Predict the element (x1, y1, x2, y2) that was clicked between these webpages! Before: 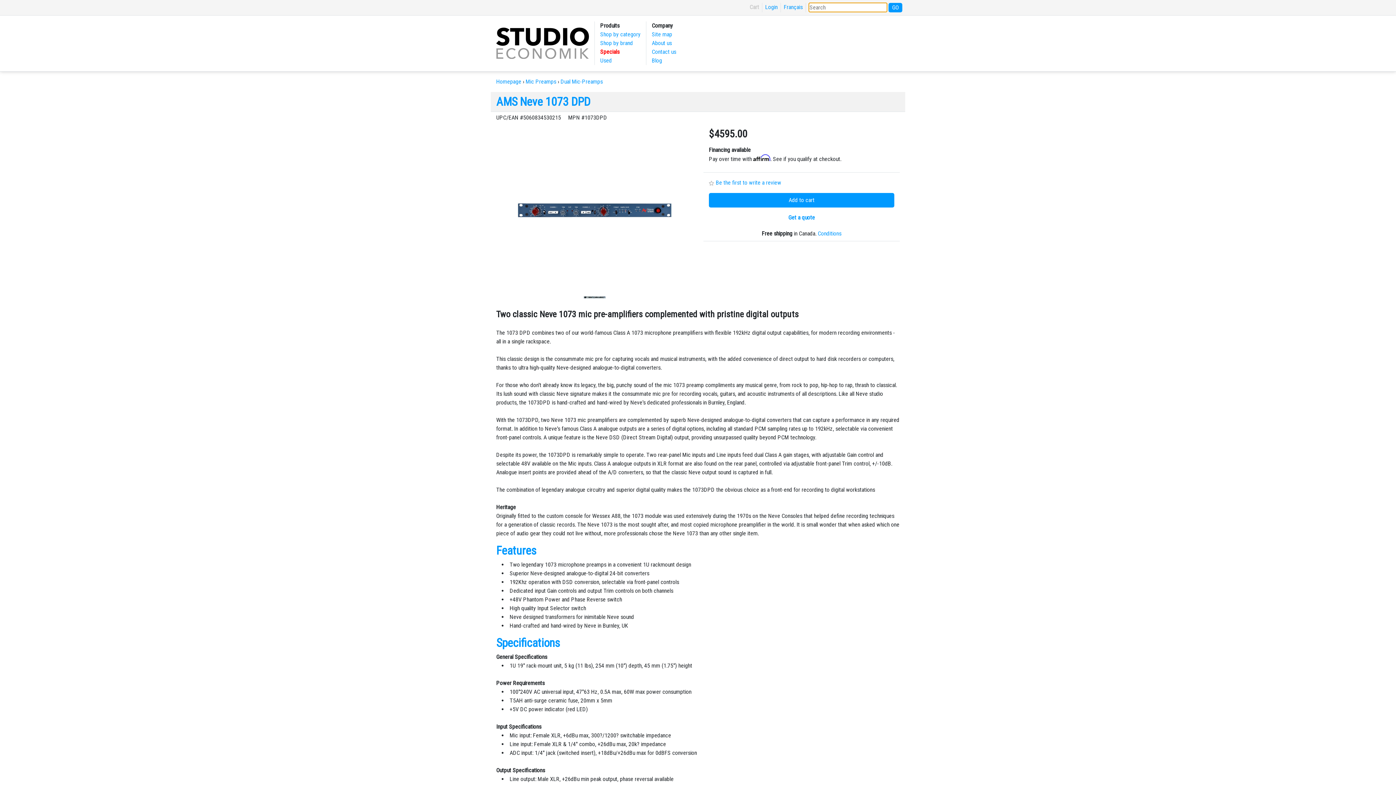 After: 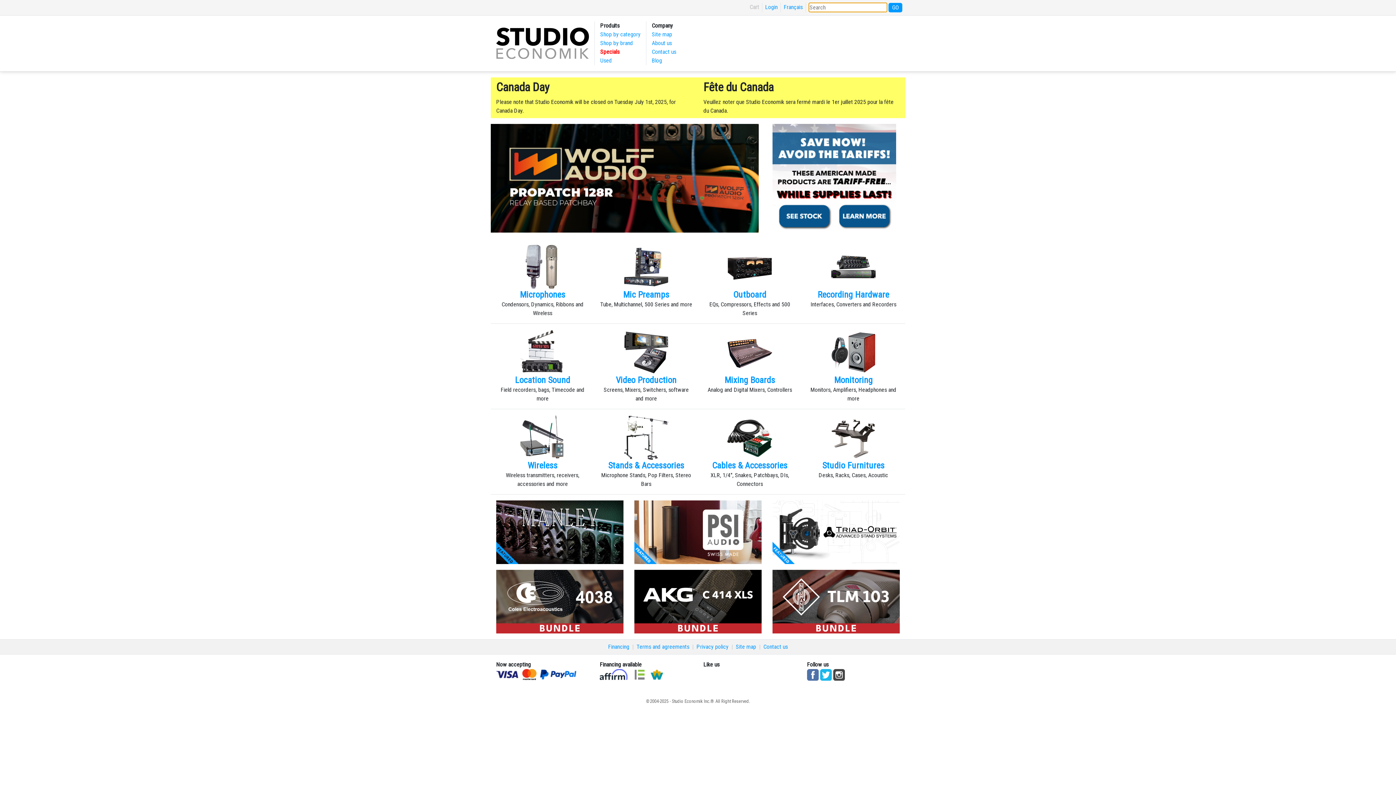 Action: bbox: (496, 39, 589, 46)